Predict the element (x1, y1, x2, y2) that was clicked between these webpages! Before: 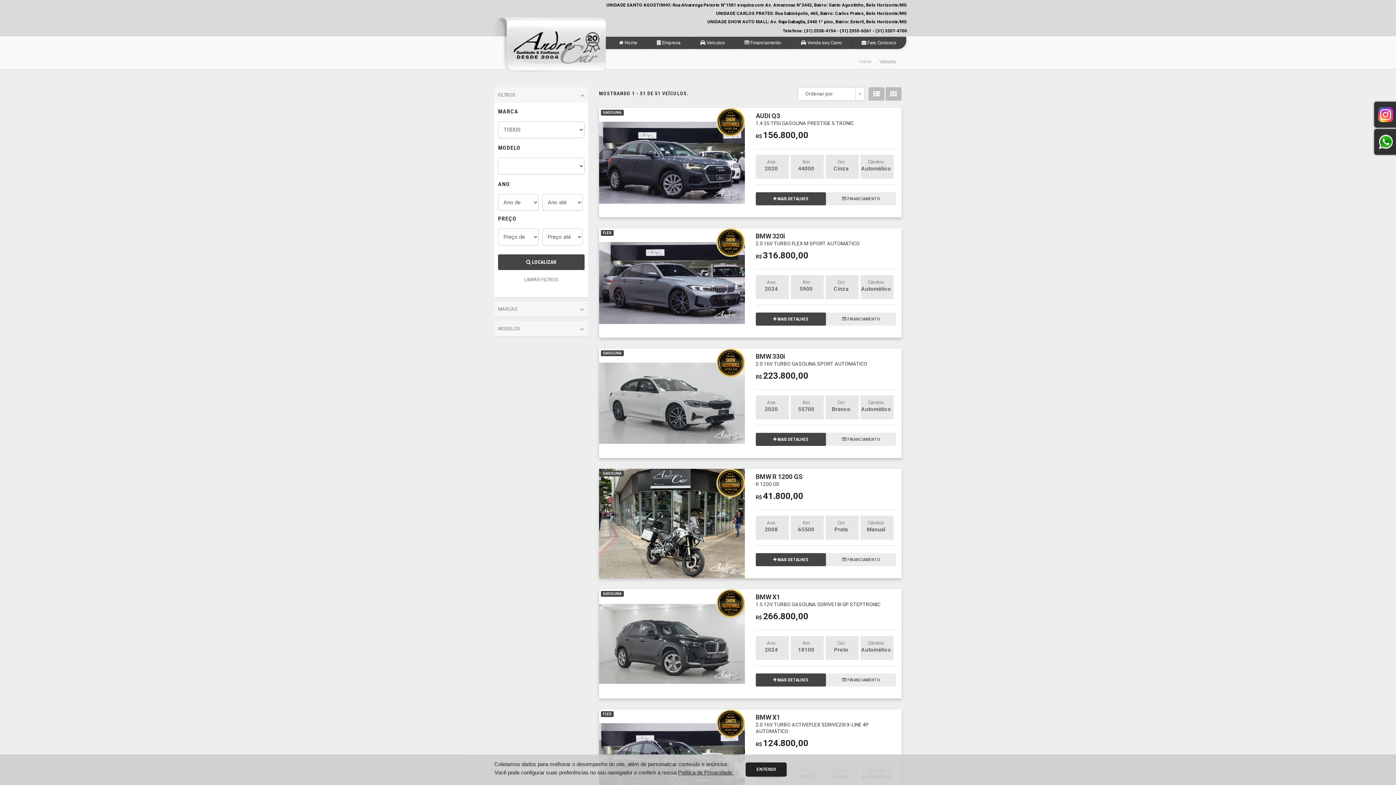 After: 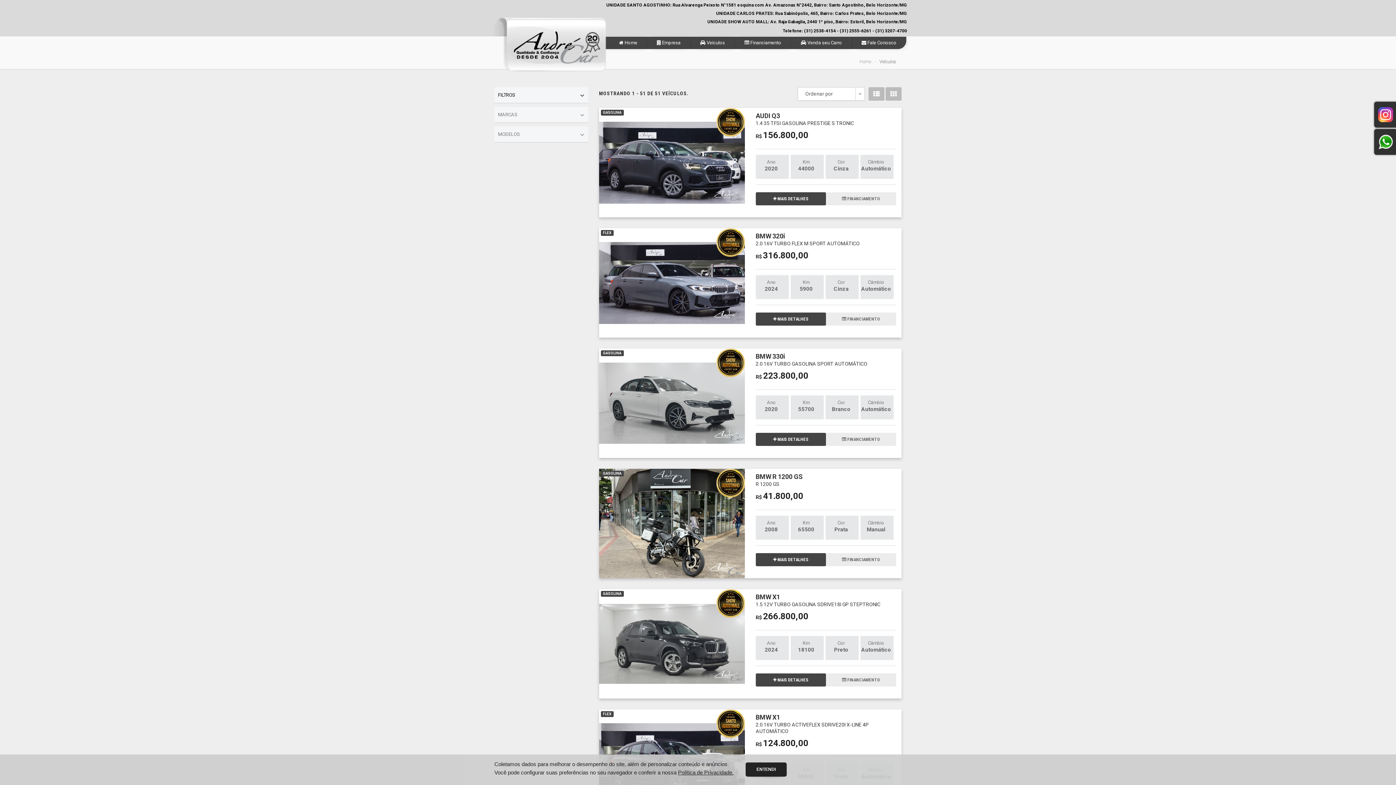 Action: label: FILTROS bbox: (498, 87, 584, 102)